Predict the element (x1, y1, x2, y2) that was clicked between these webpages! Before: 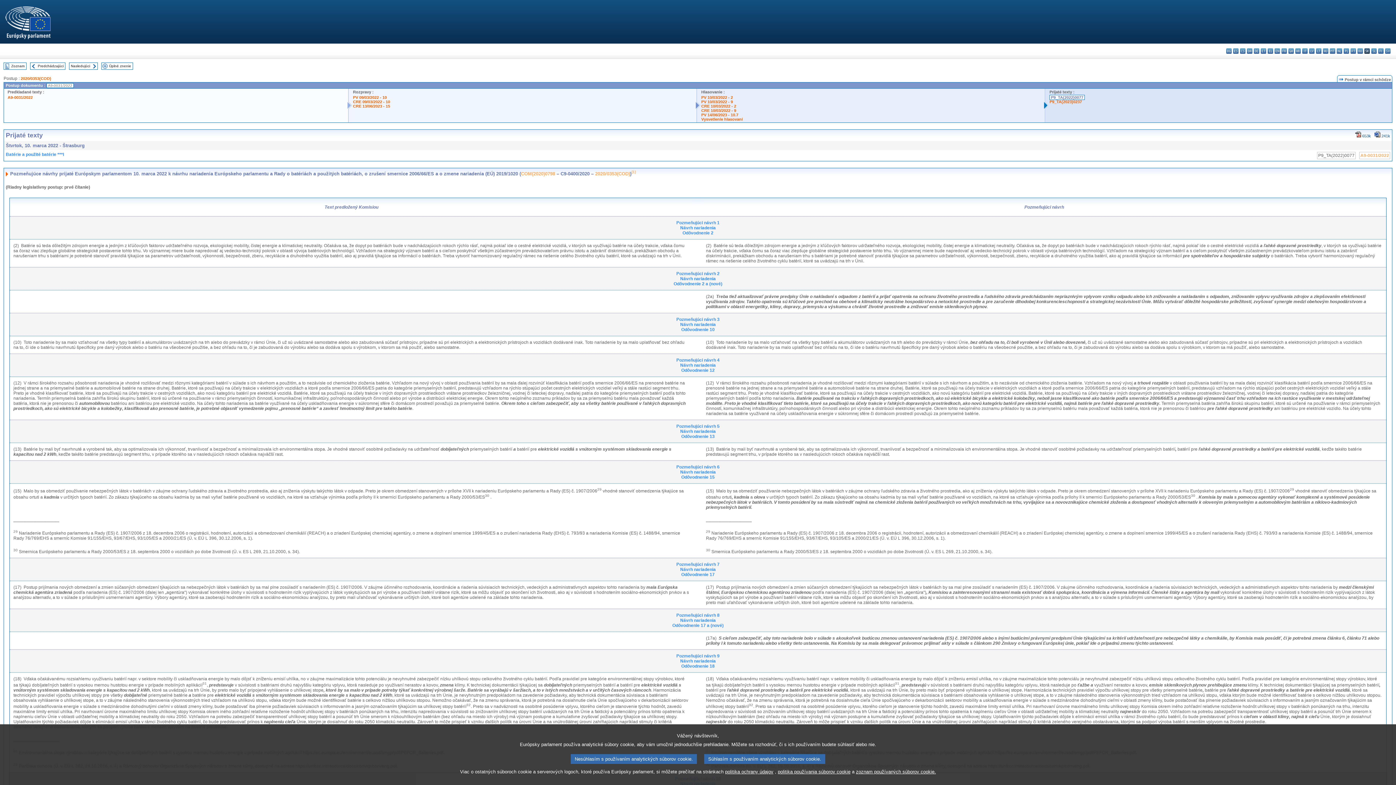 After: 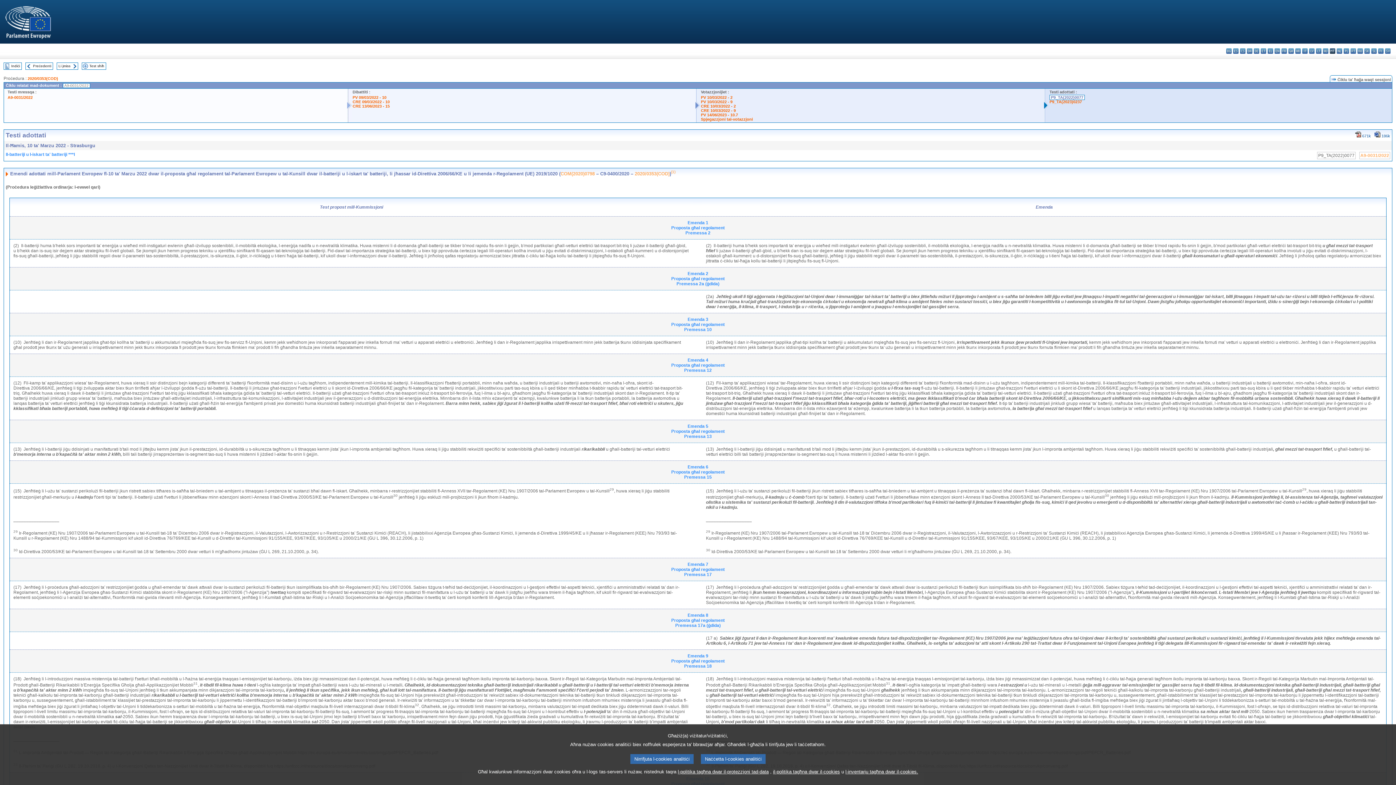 Action: label: mt - Malti bbox: (1330, 48, 1335, 53)